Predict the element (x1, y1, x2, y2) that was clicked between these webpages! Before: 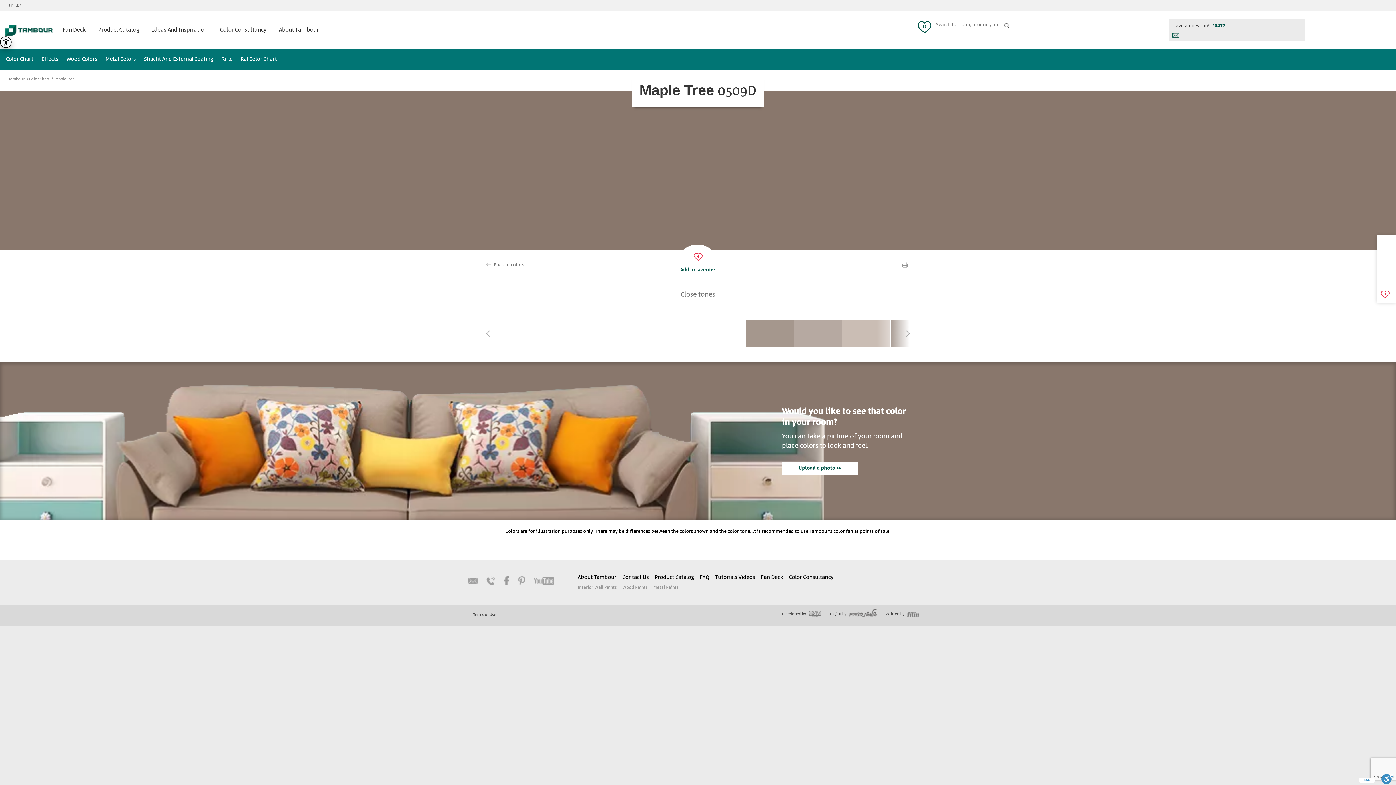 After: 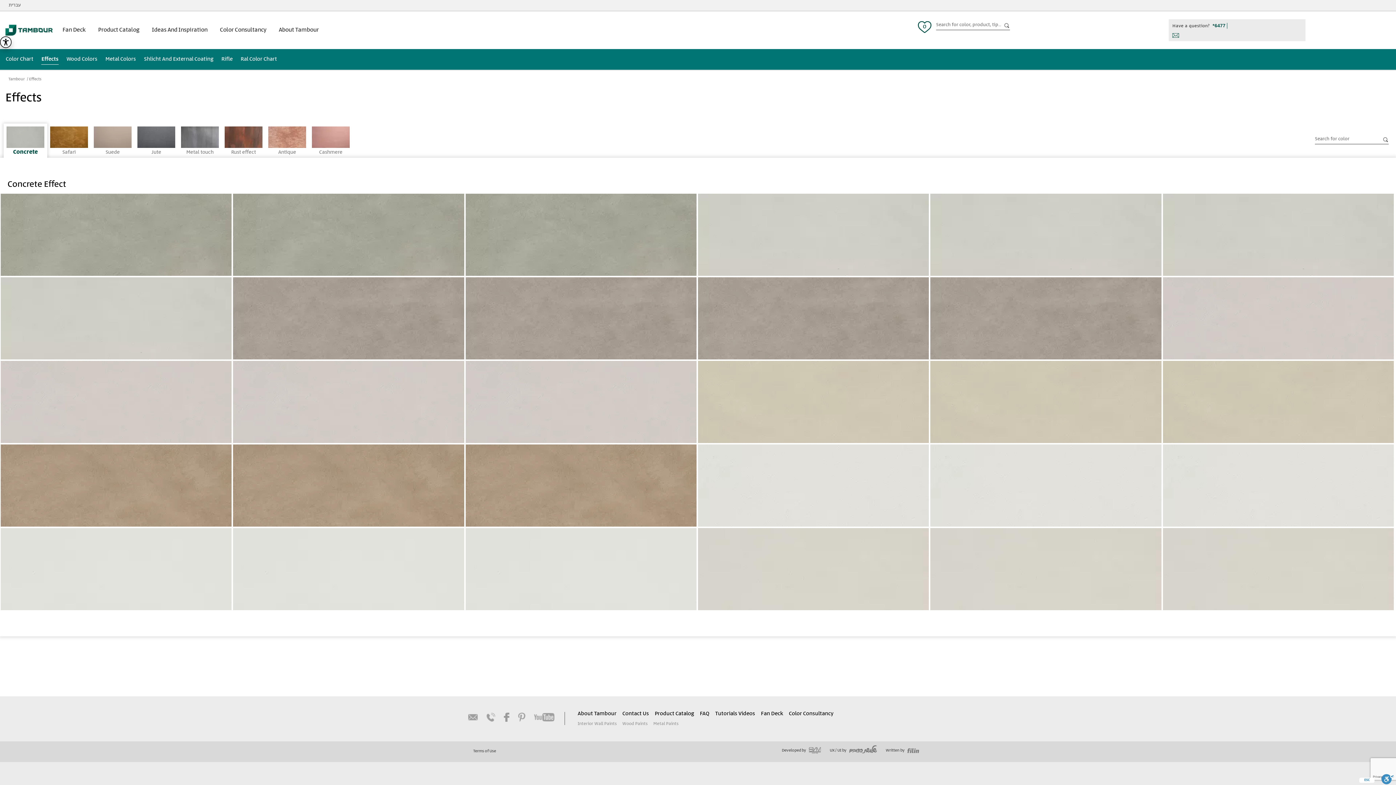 Action: label: Effects bbox: (41, 54, 66, 64)